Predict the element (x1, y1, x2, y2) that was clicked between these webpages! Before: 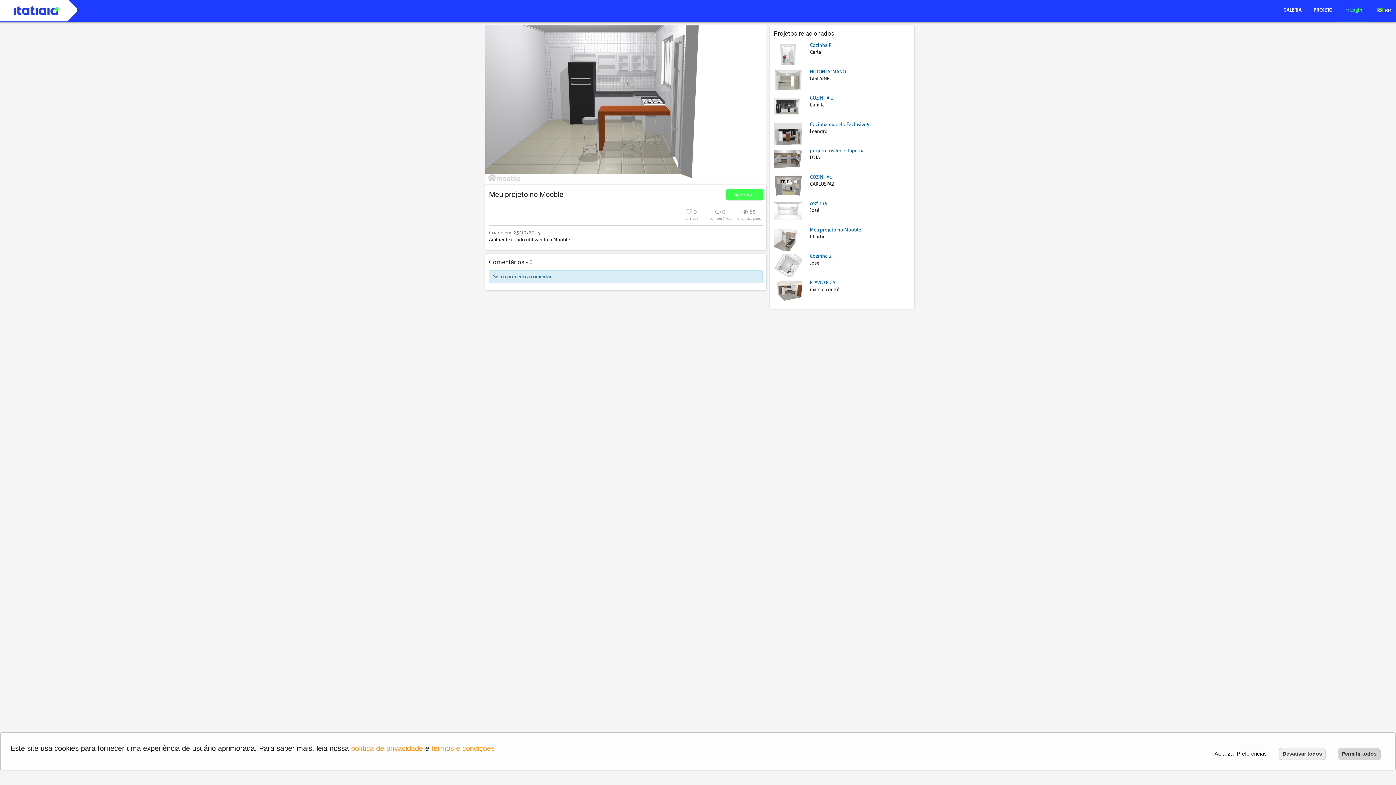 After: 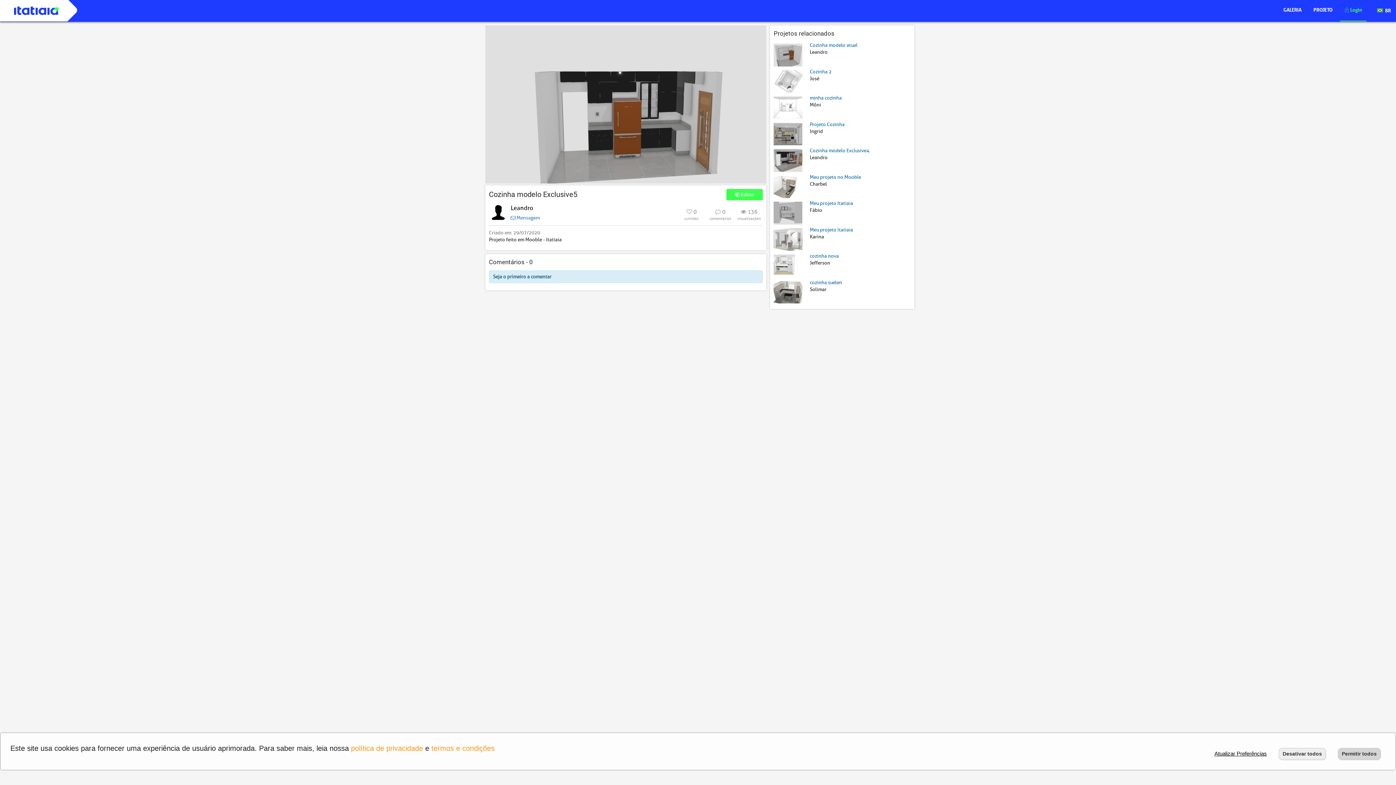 Action: bbox: (773, 130, 802, 136)